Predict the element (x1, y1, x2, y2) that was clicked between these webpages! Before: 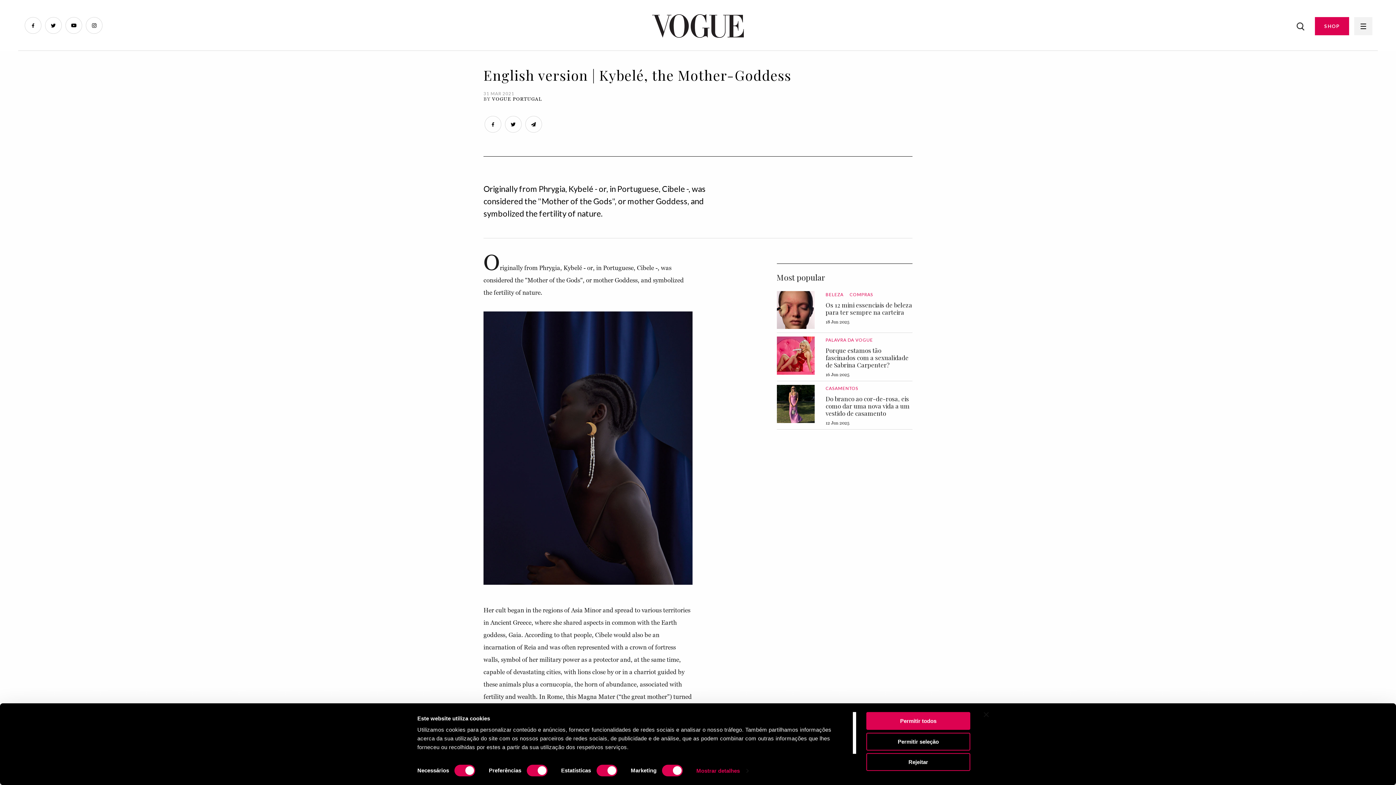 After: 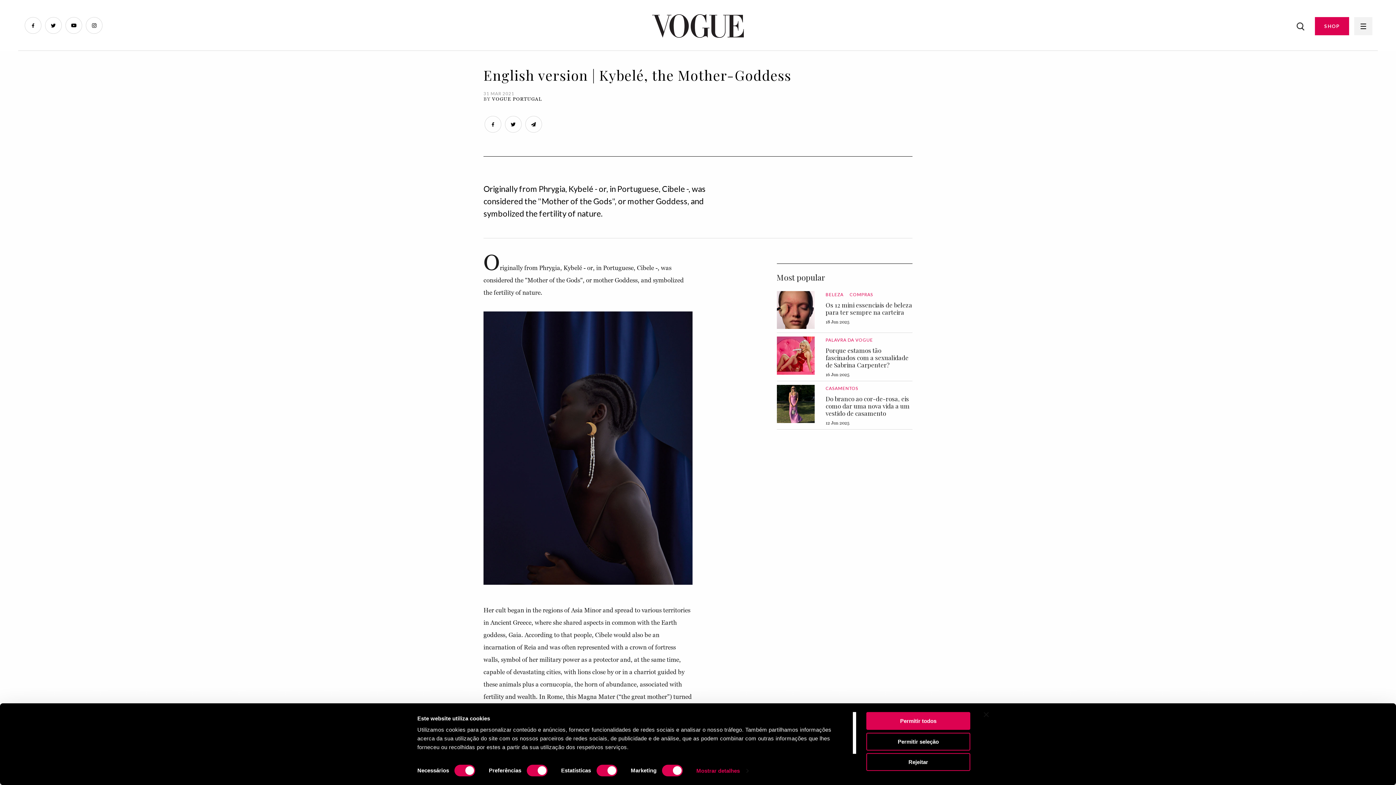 Action: bbox: (24, 17, 41, 33)